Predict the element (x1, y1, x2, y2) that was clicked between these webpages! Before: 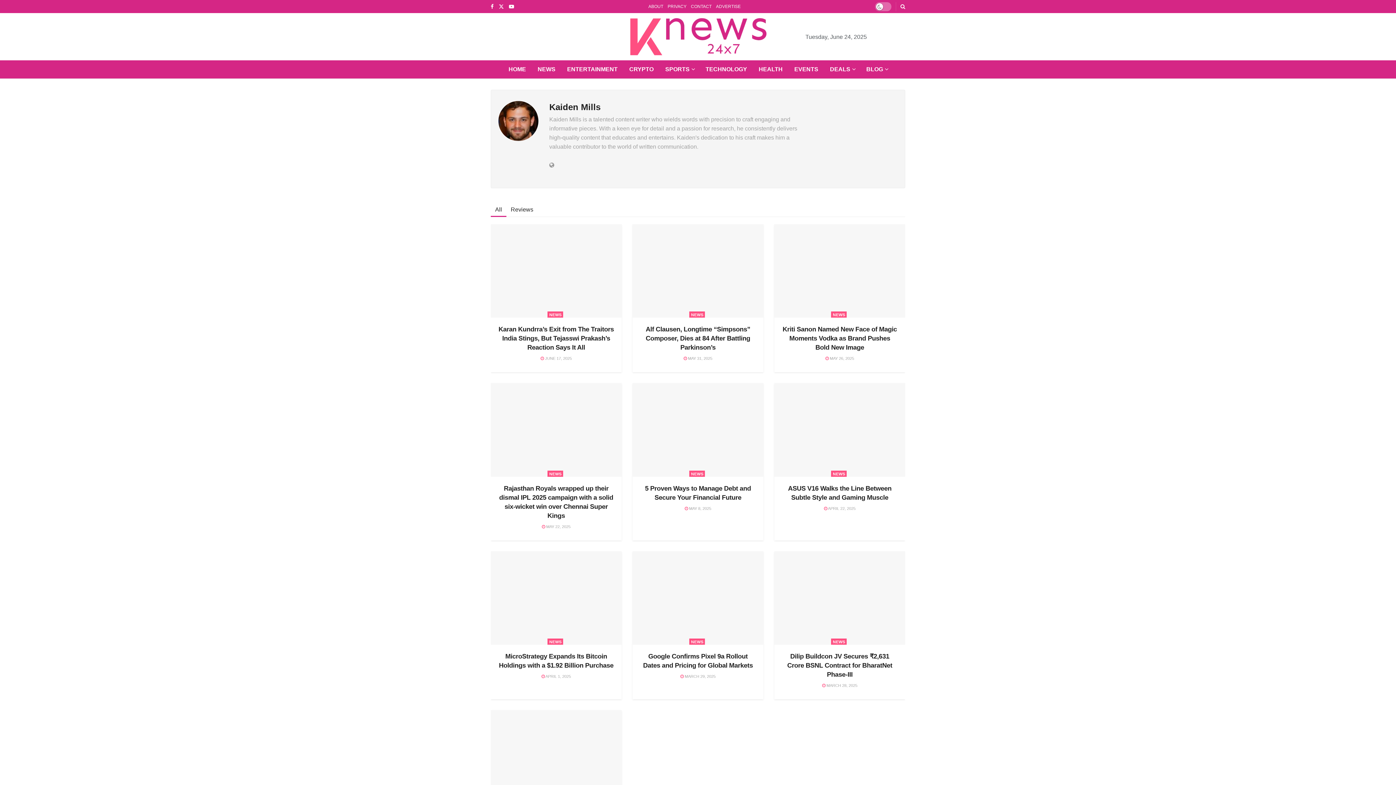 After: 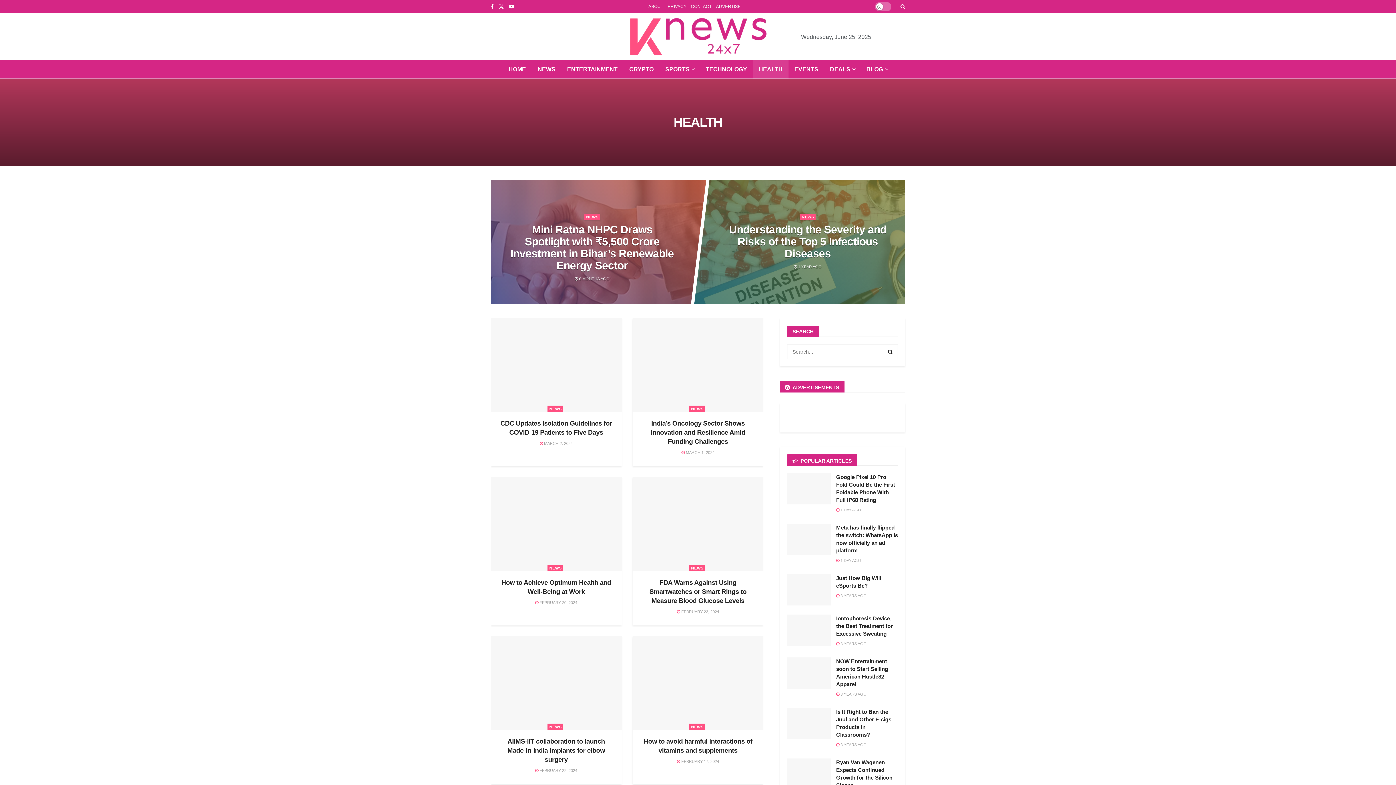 Action: label: HEALTH bbox: (753, 60, 788, 78)